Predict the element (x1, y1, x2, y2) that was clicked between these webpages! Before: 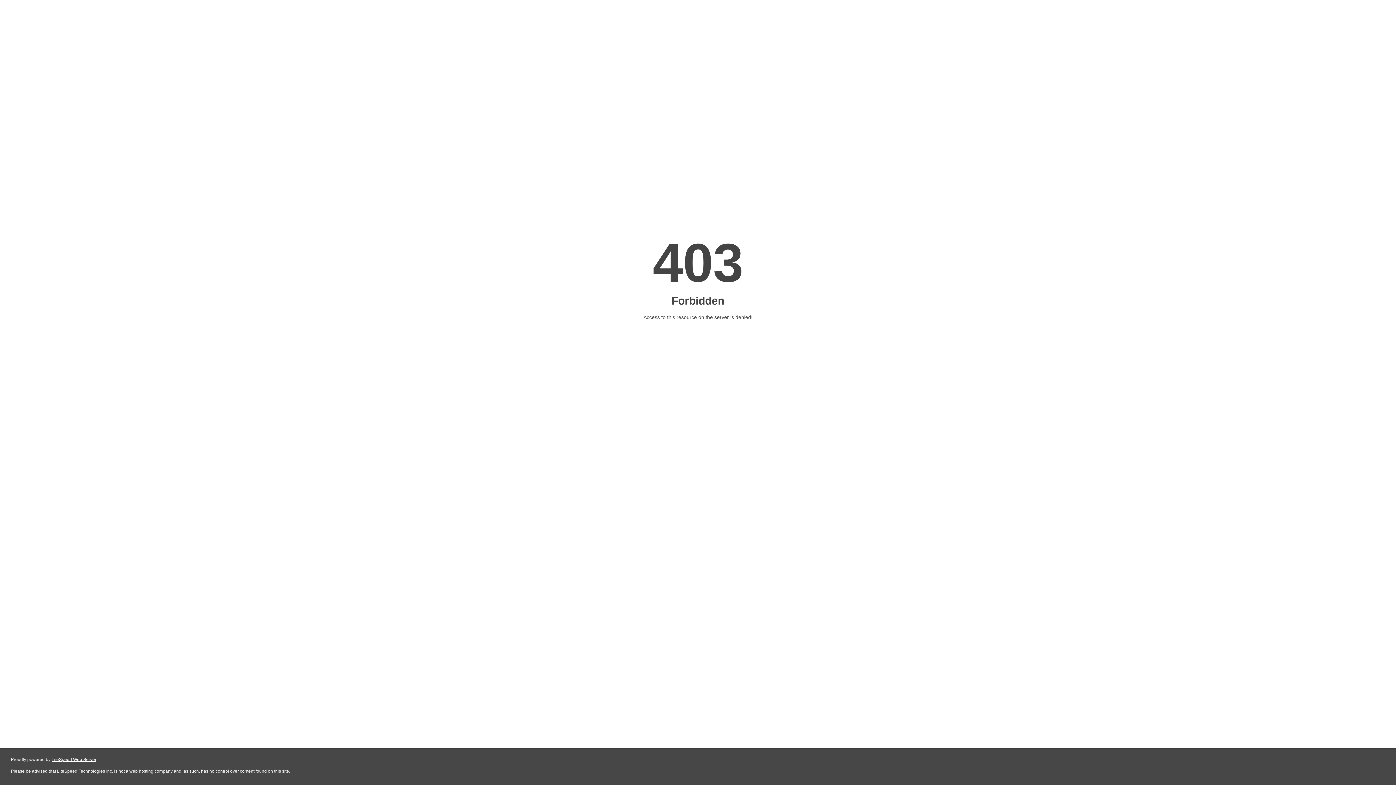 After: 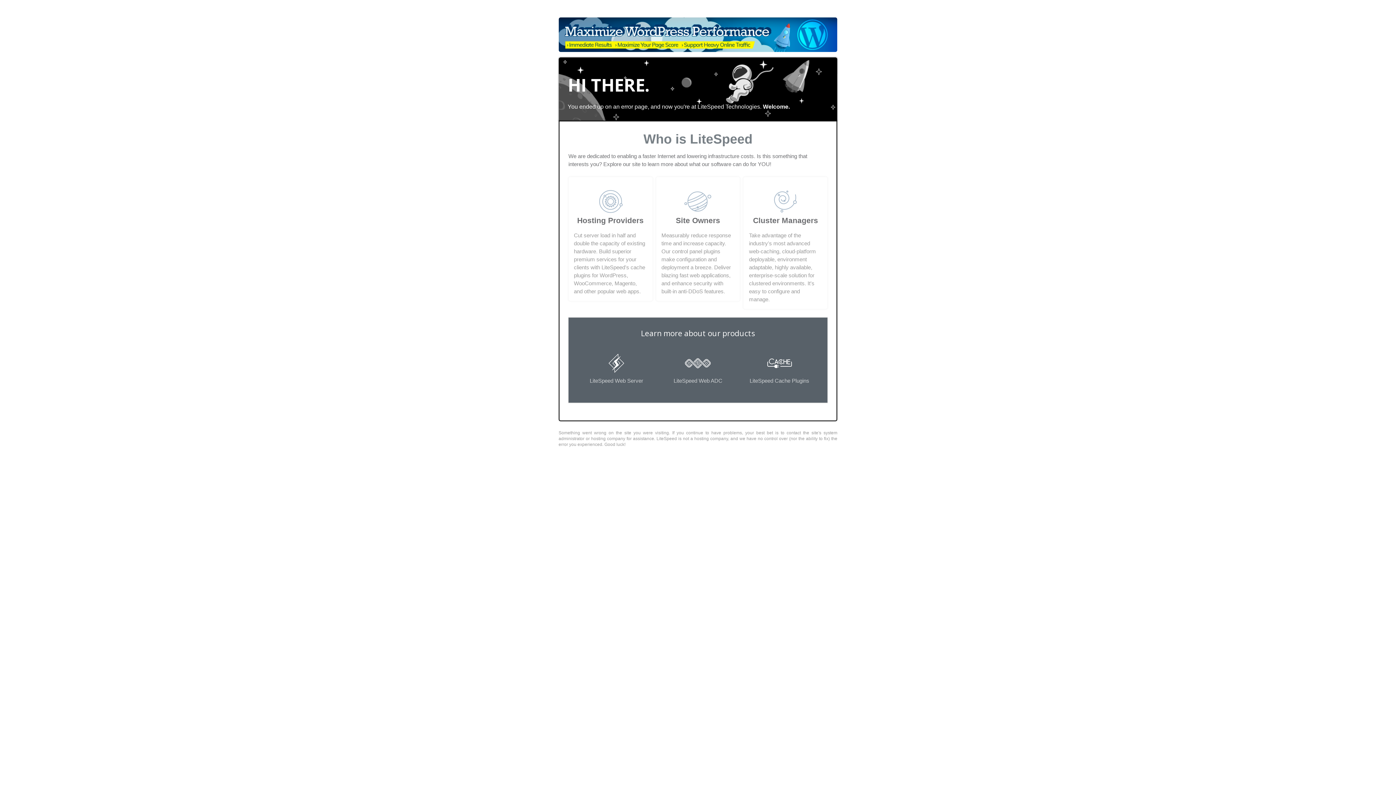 Action: bbox: (51, 757, 96, 762) label: LiteSpeed Web Server